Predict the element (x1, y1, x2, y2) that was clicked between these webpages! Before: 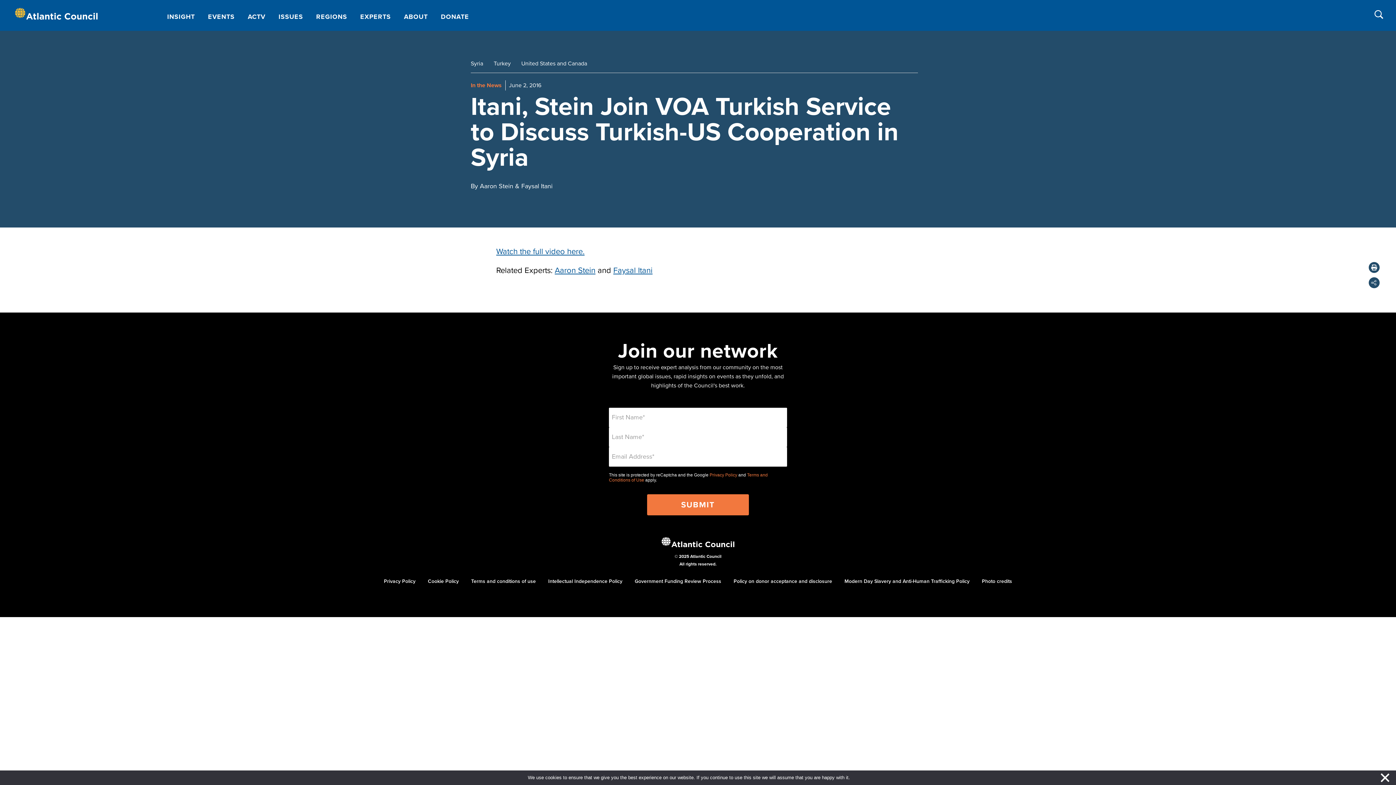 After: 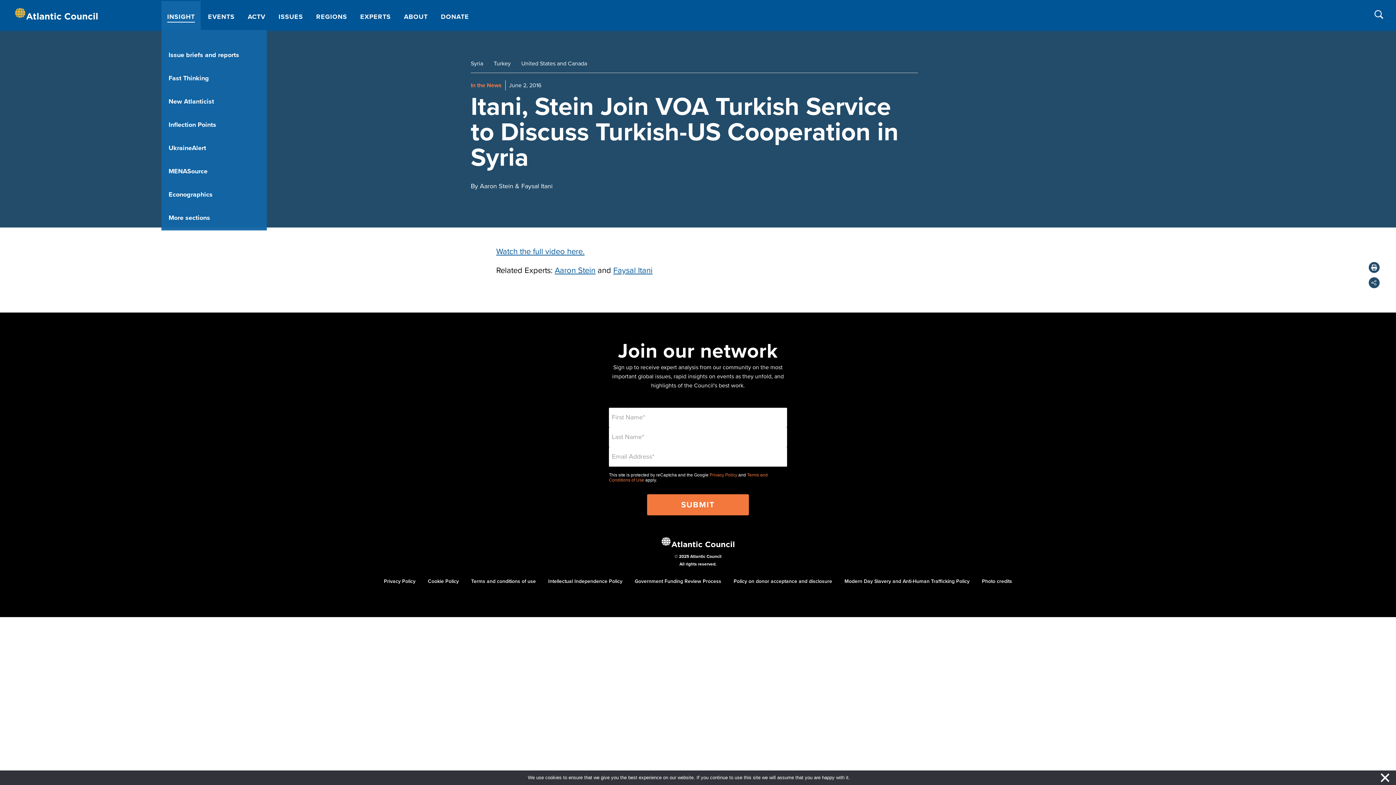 Action: label: INSIGHT bbox: (161, 1, 200, 29)